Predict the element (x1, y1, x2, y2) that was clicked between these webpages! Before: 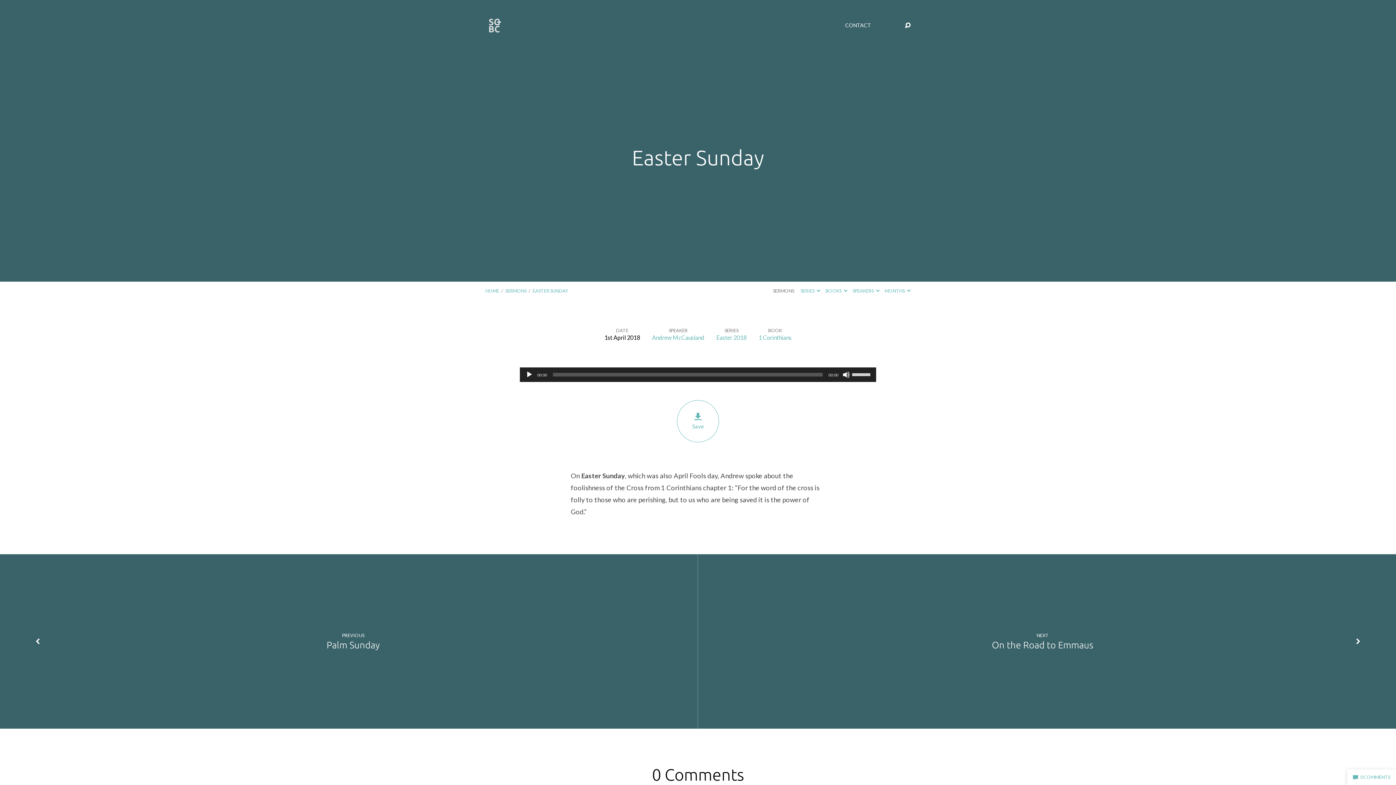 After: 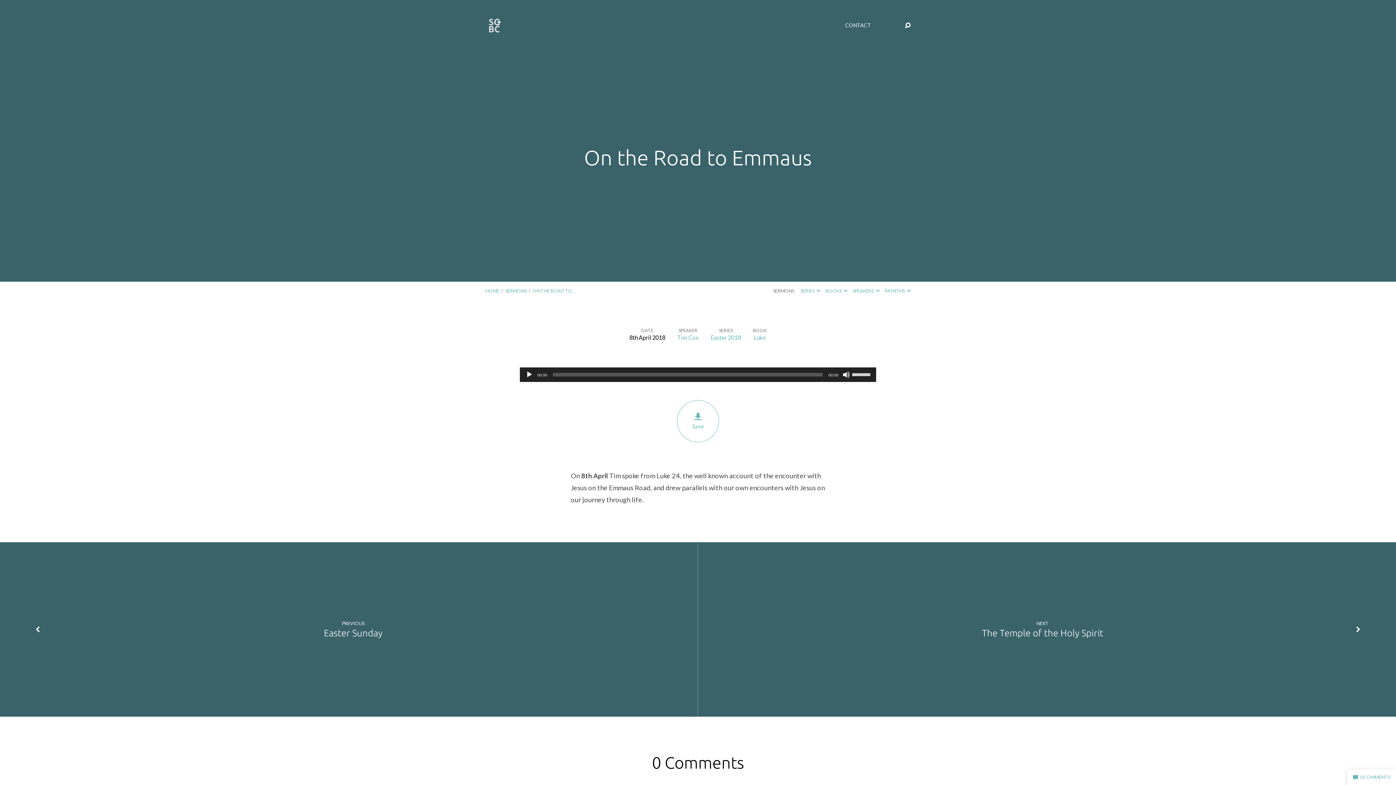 Action: bbox: (1355, 638, 1361, 645)